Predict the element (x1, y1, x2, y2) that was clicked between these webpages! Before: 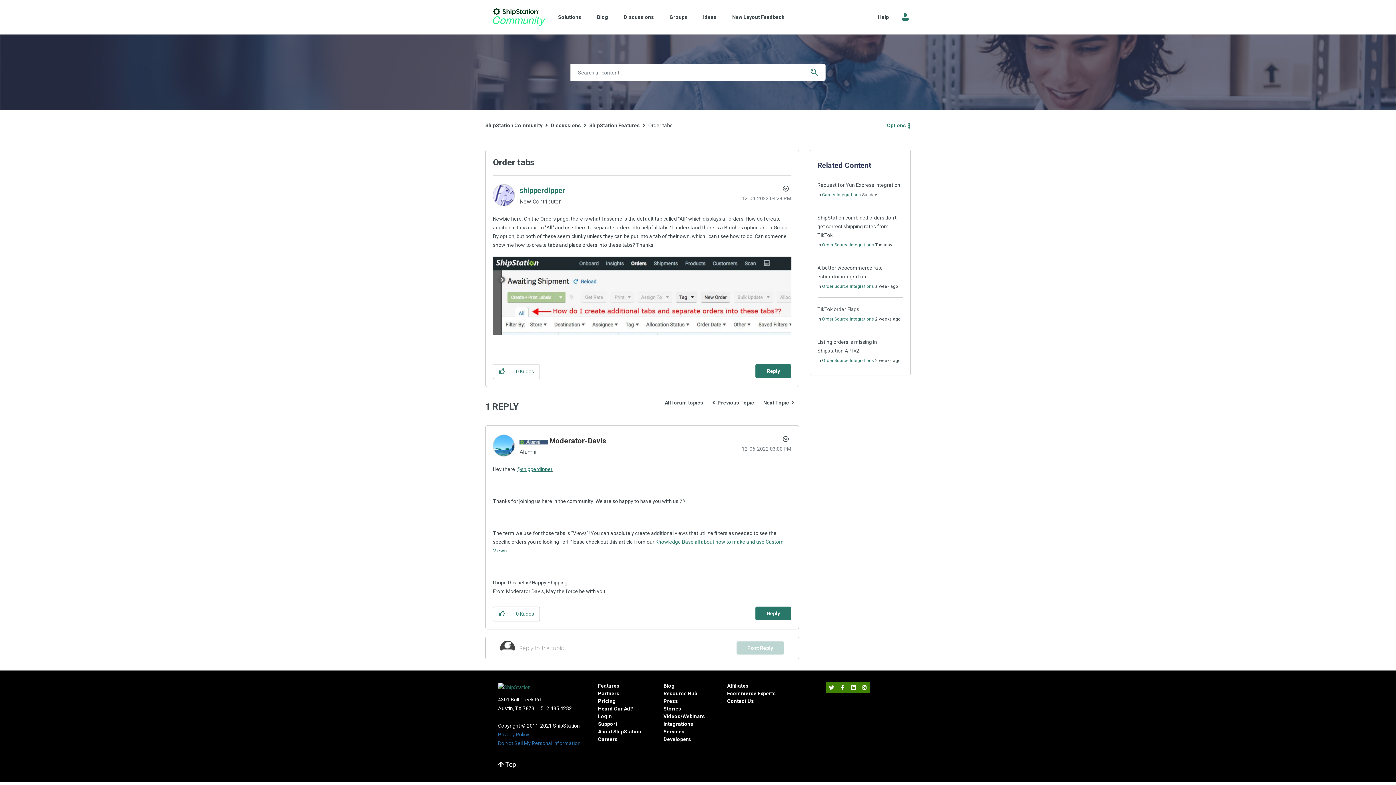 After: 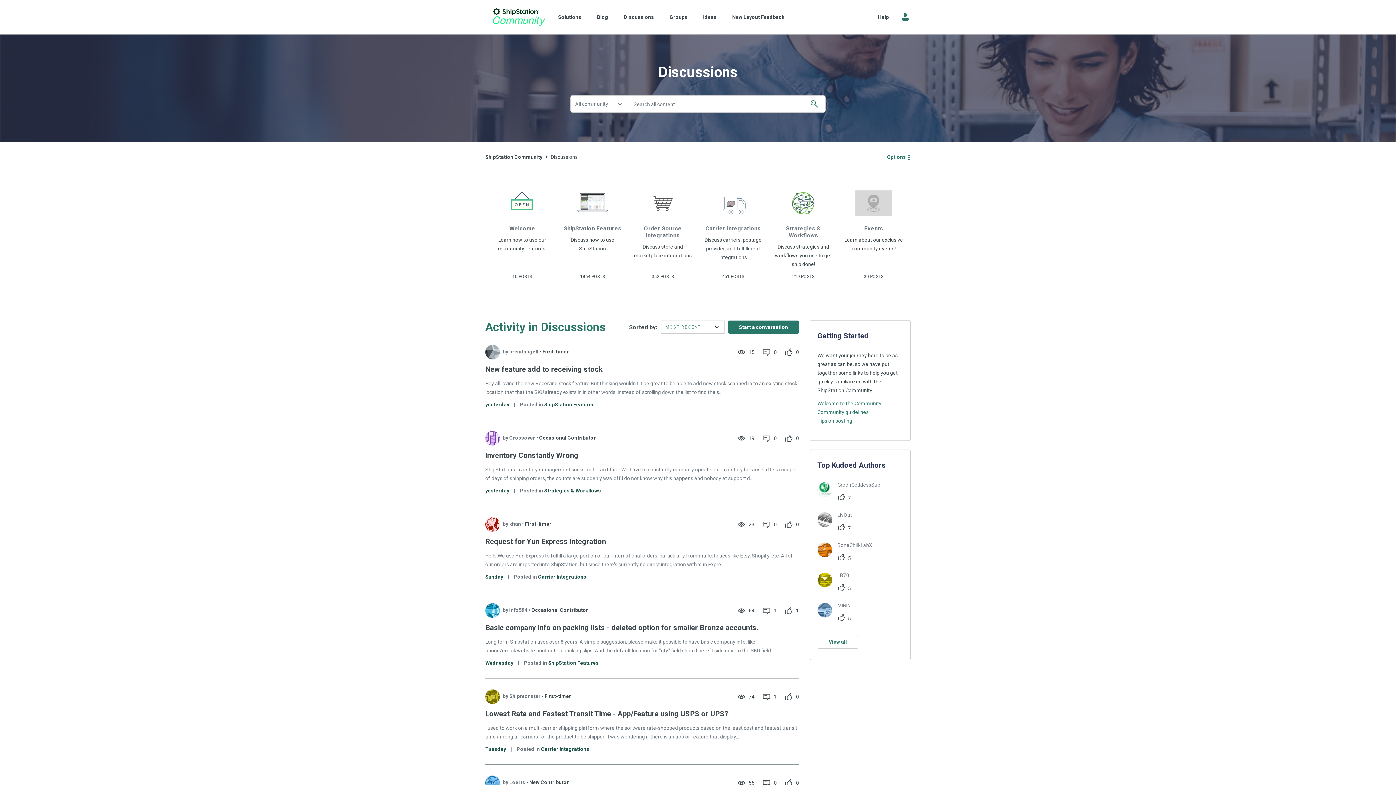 Action: bbox: (616, 12, 661, 21) label: Discussions